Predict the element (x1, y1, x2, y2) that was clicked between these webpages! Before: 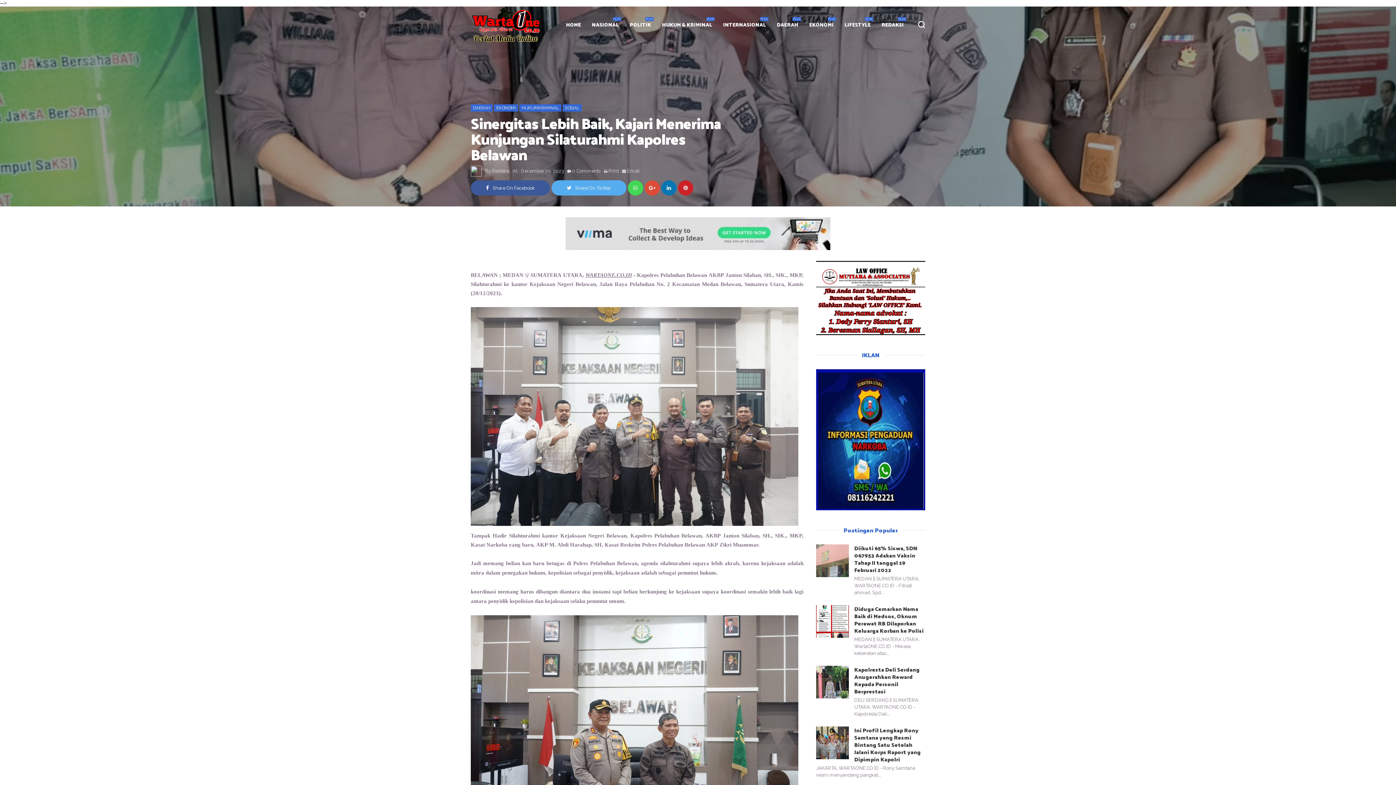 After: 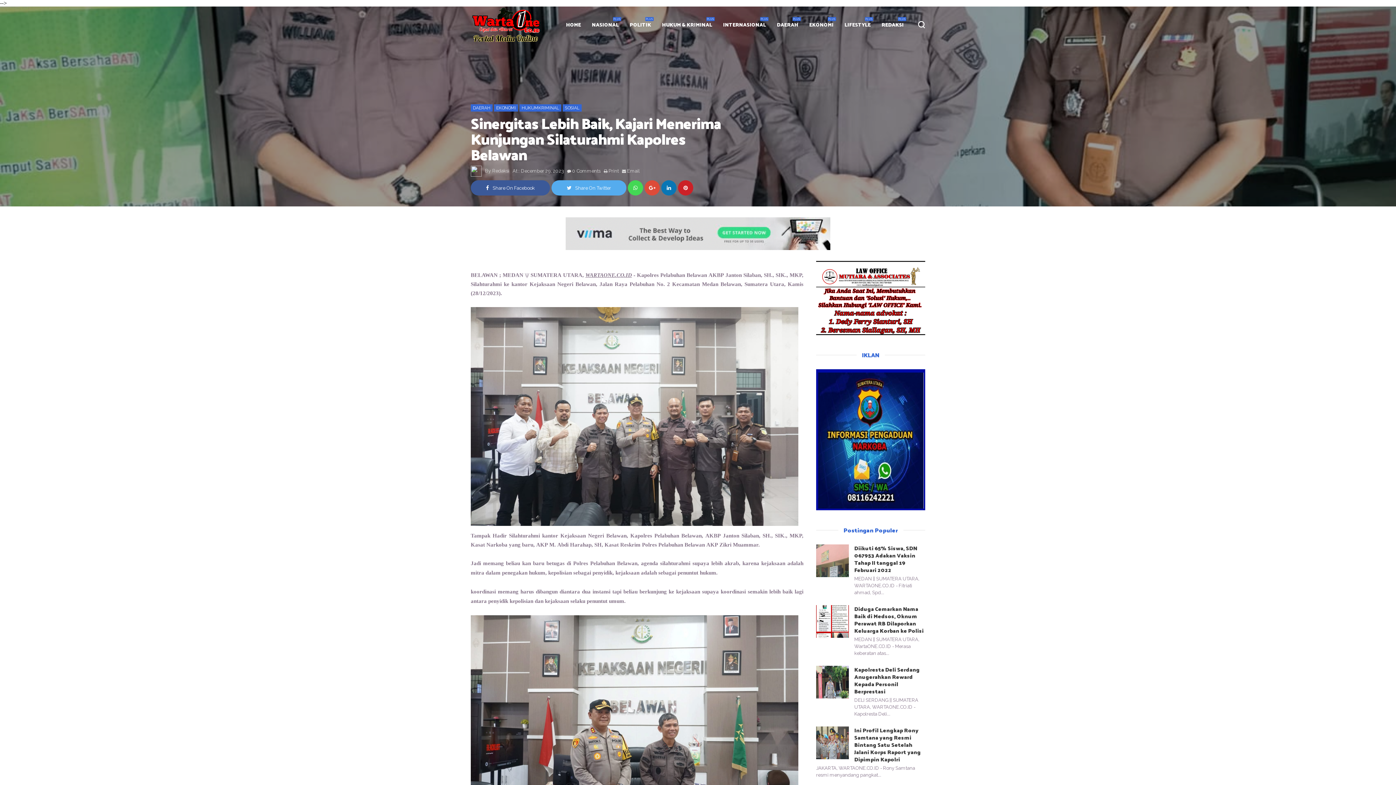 Action: bbox: (816, 739, 849, 745)